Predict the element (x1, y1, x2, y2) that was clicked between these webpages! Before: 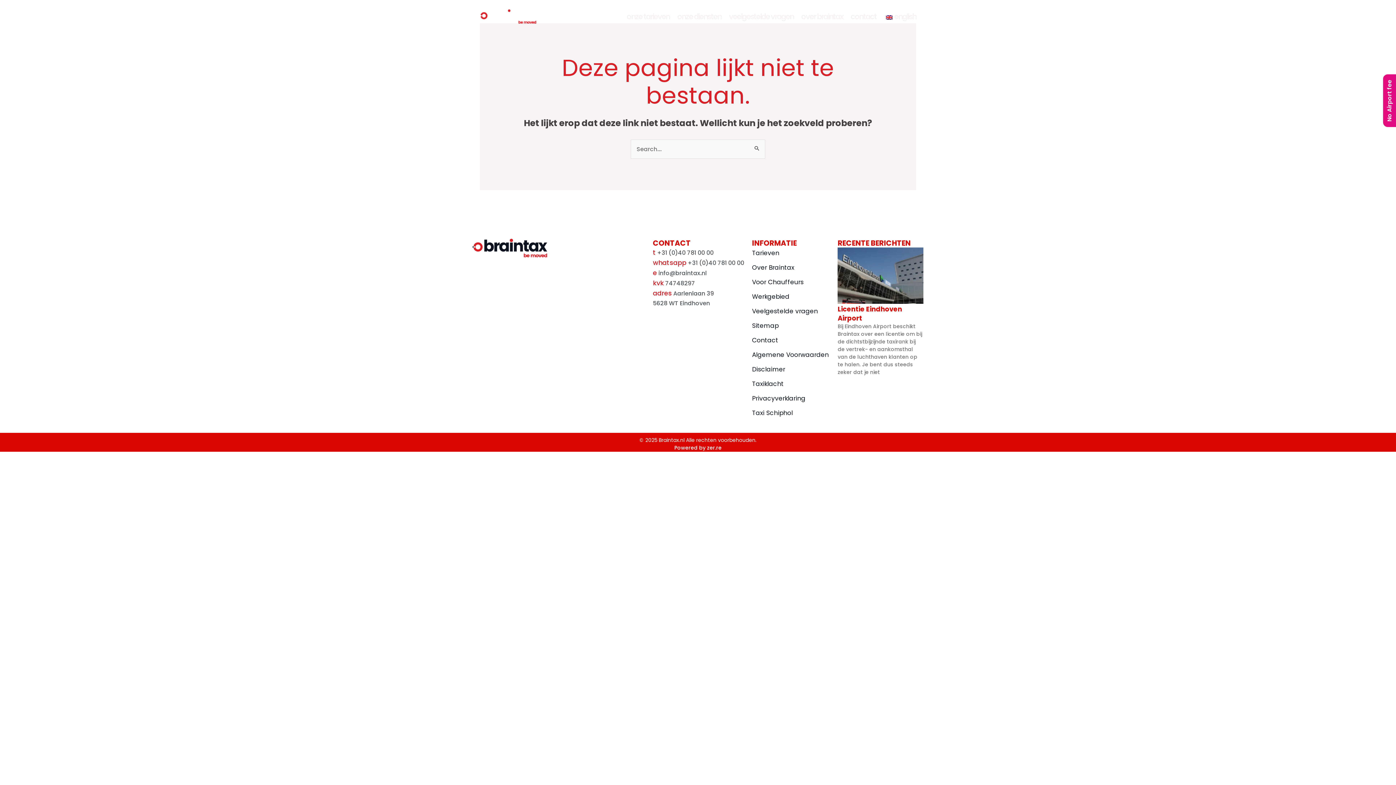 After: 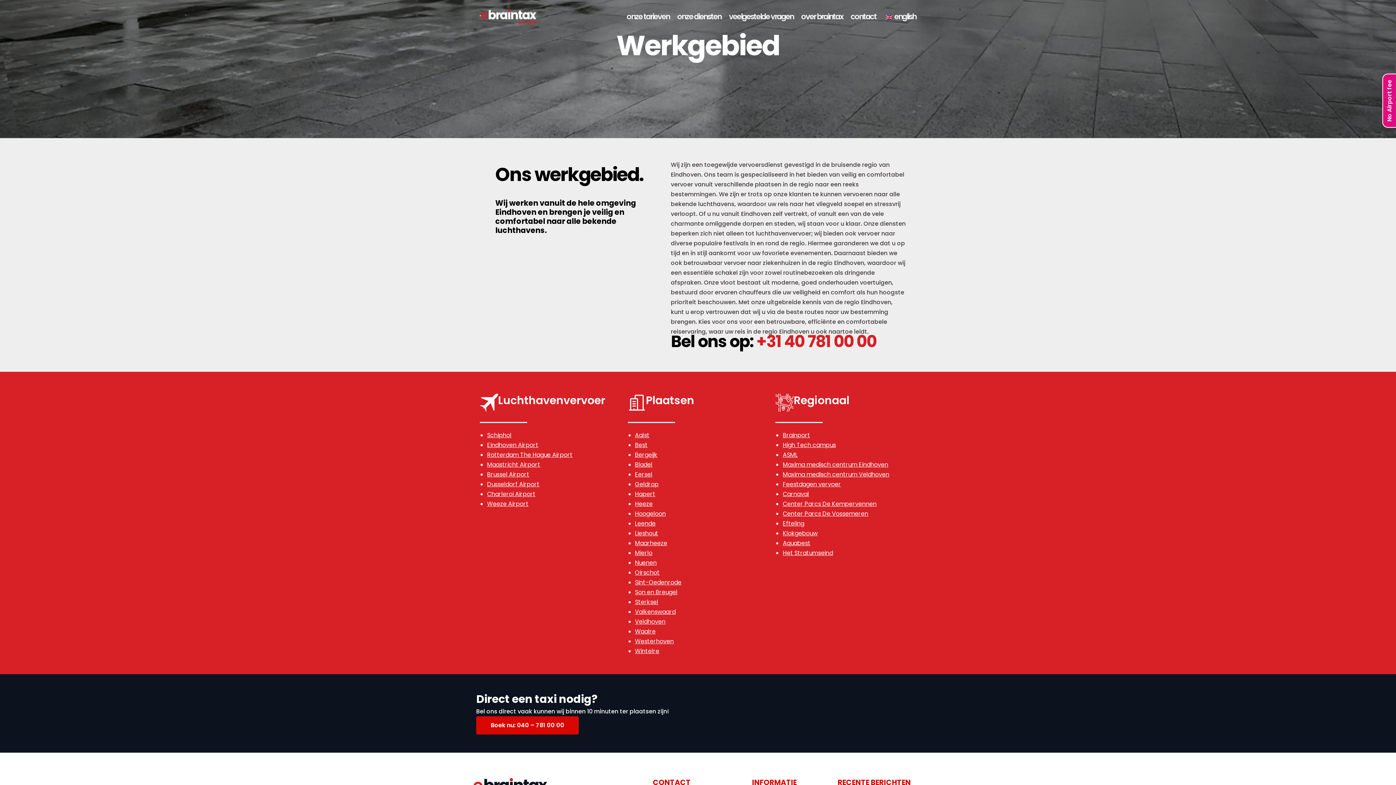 Action: bbox: (752, 291, 837, 302) label: Werkgebied